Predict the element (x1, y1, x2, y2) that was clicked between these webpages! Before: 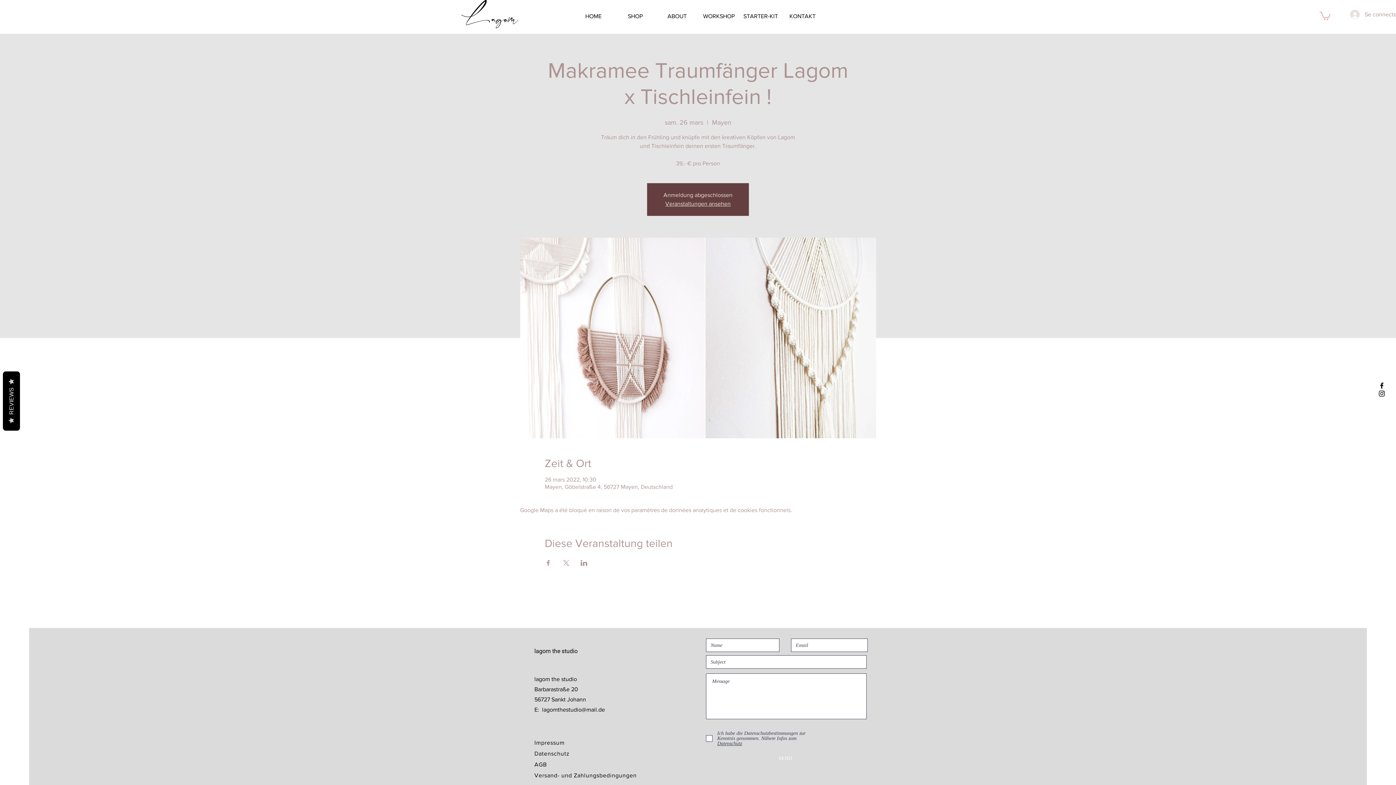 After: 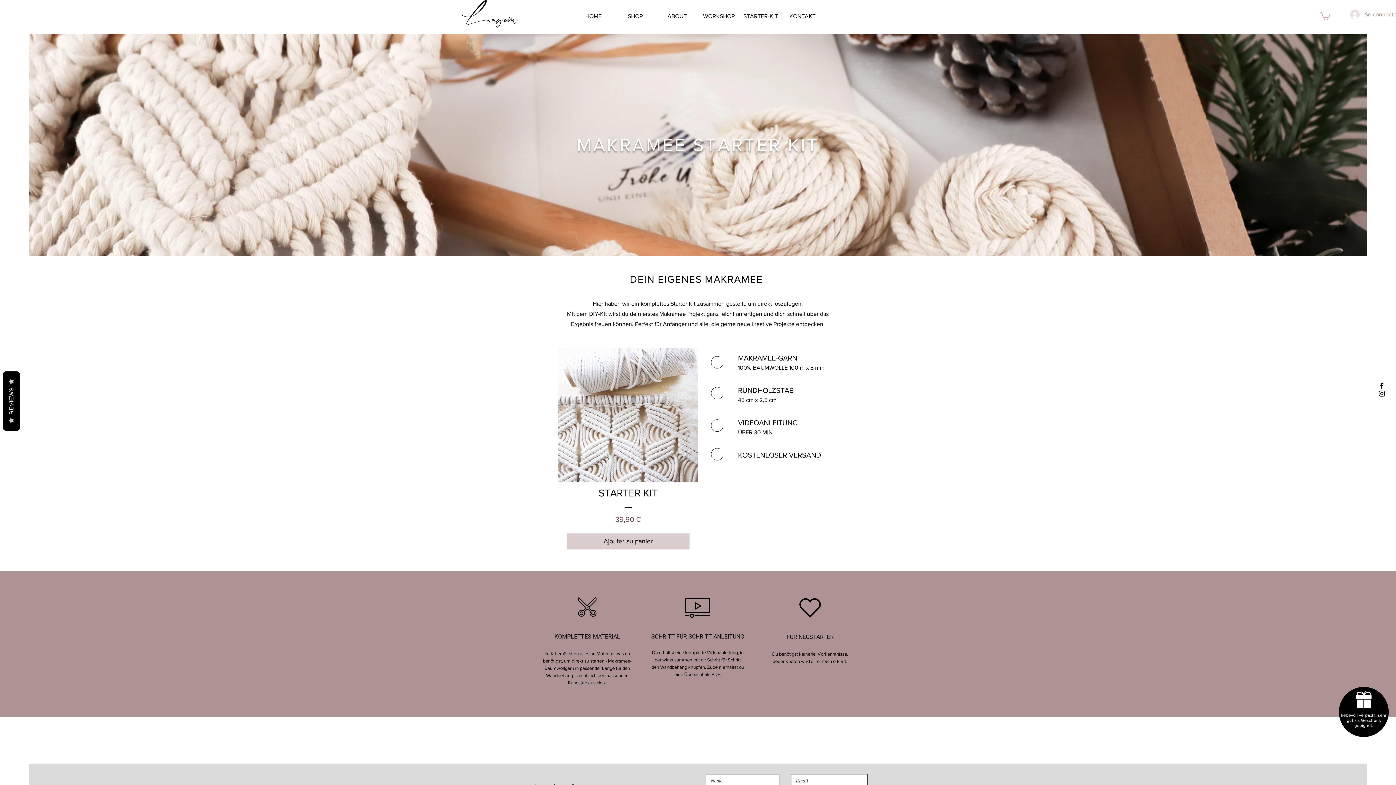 Action: bbox: (740, 7, 781, 25) label: STARTER-KIT